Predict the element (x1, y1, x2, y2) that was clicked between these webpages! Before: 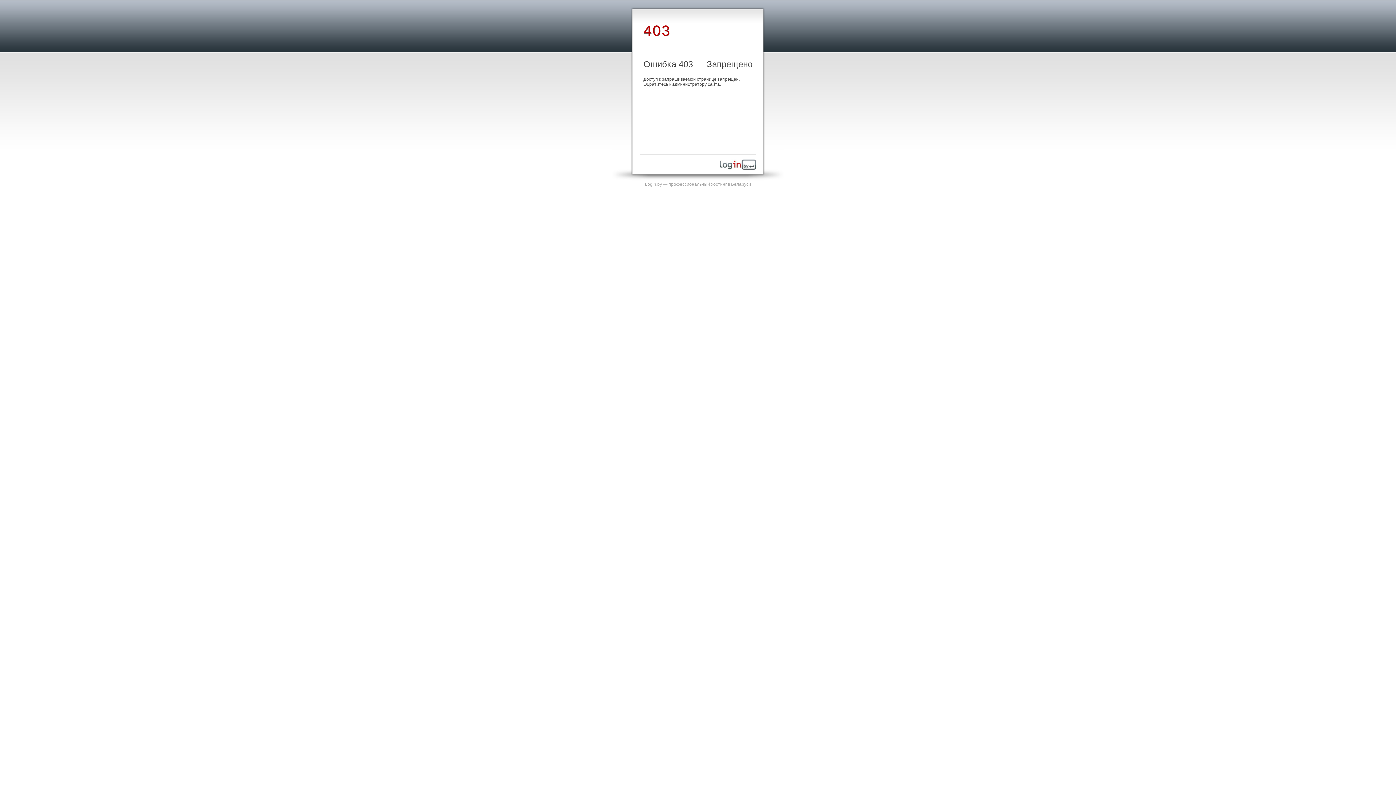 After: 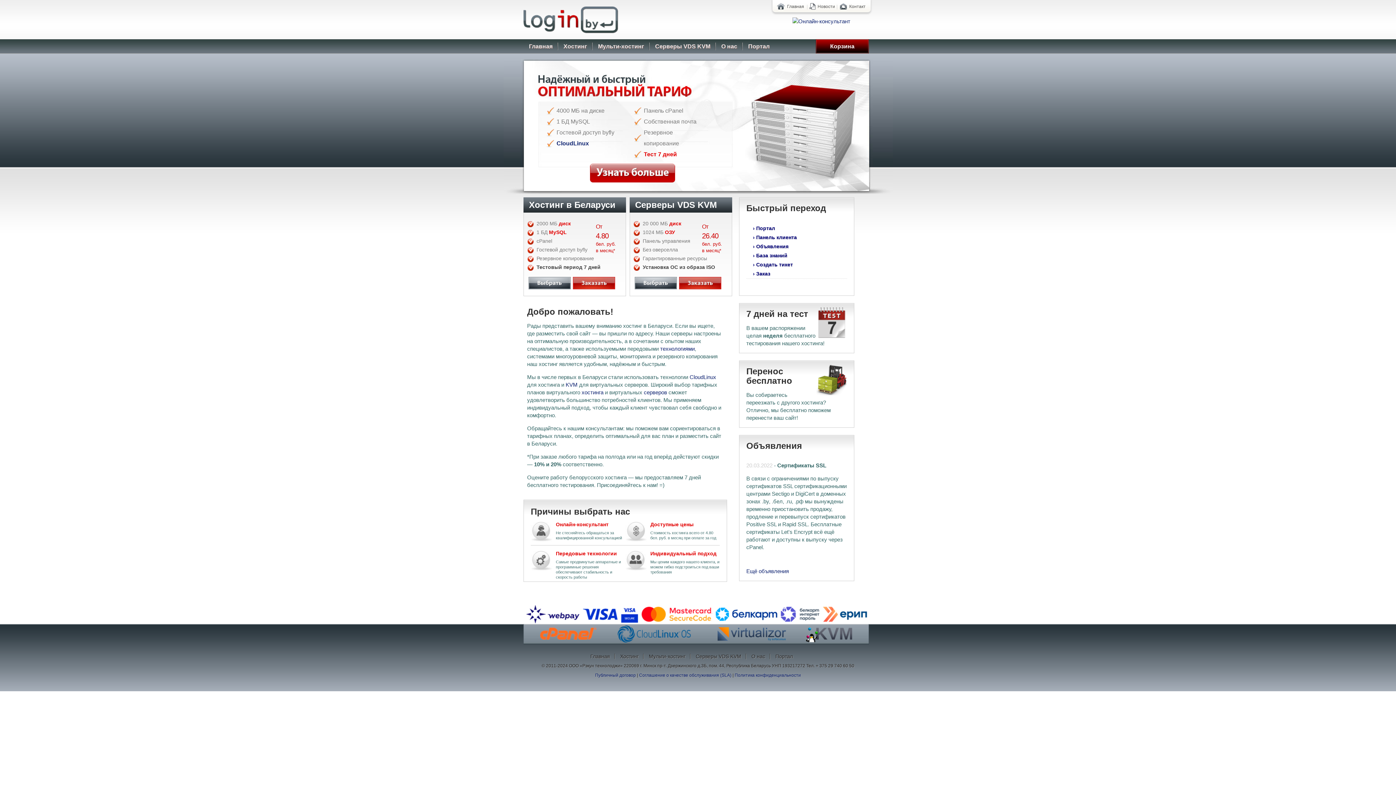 Action: bbox: (720, 165, 756, 170)